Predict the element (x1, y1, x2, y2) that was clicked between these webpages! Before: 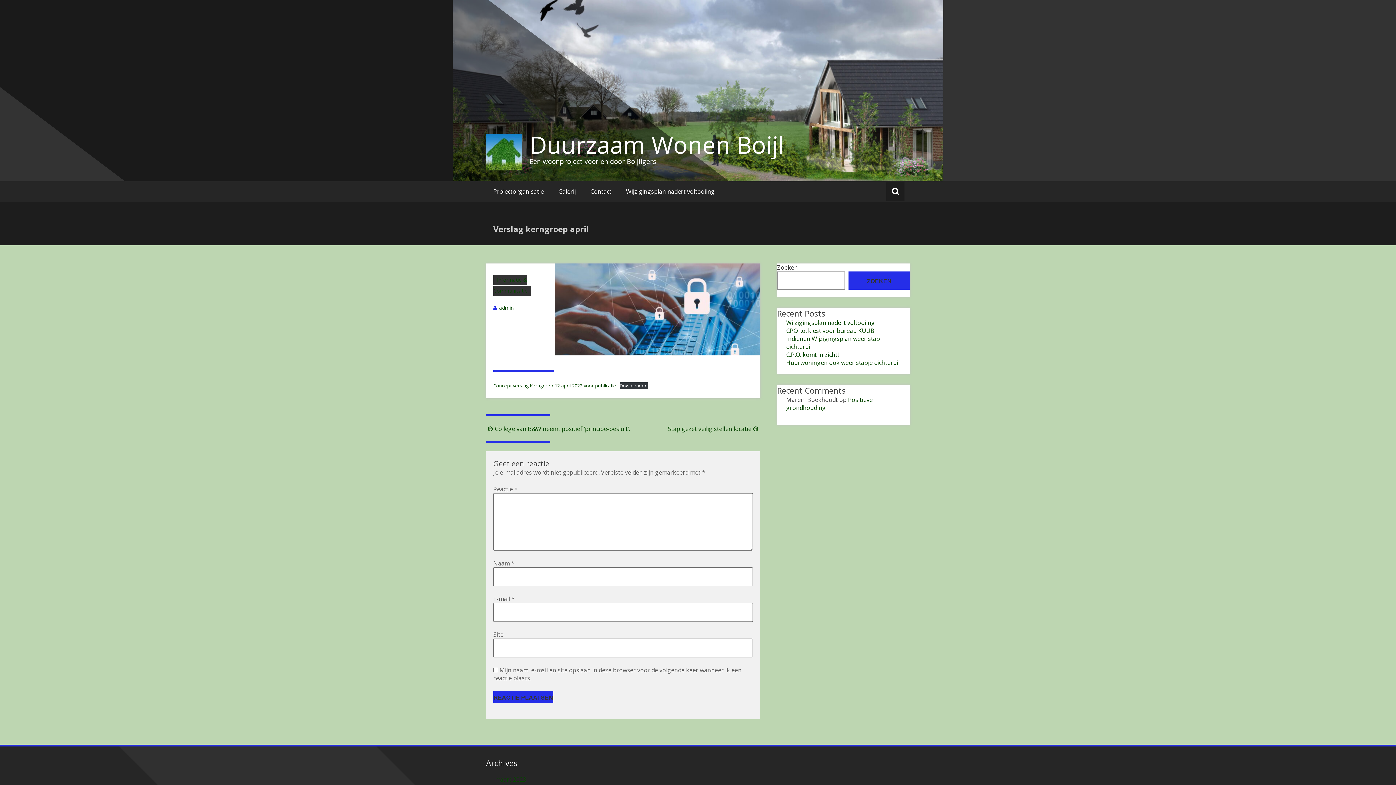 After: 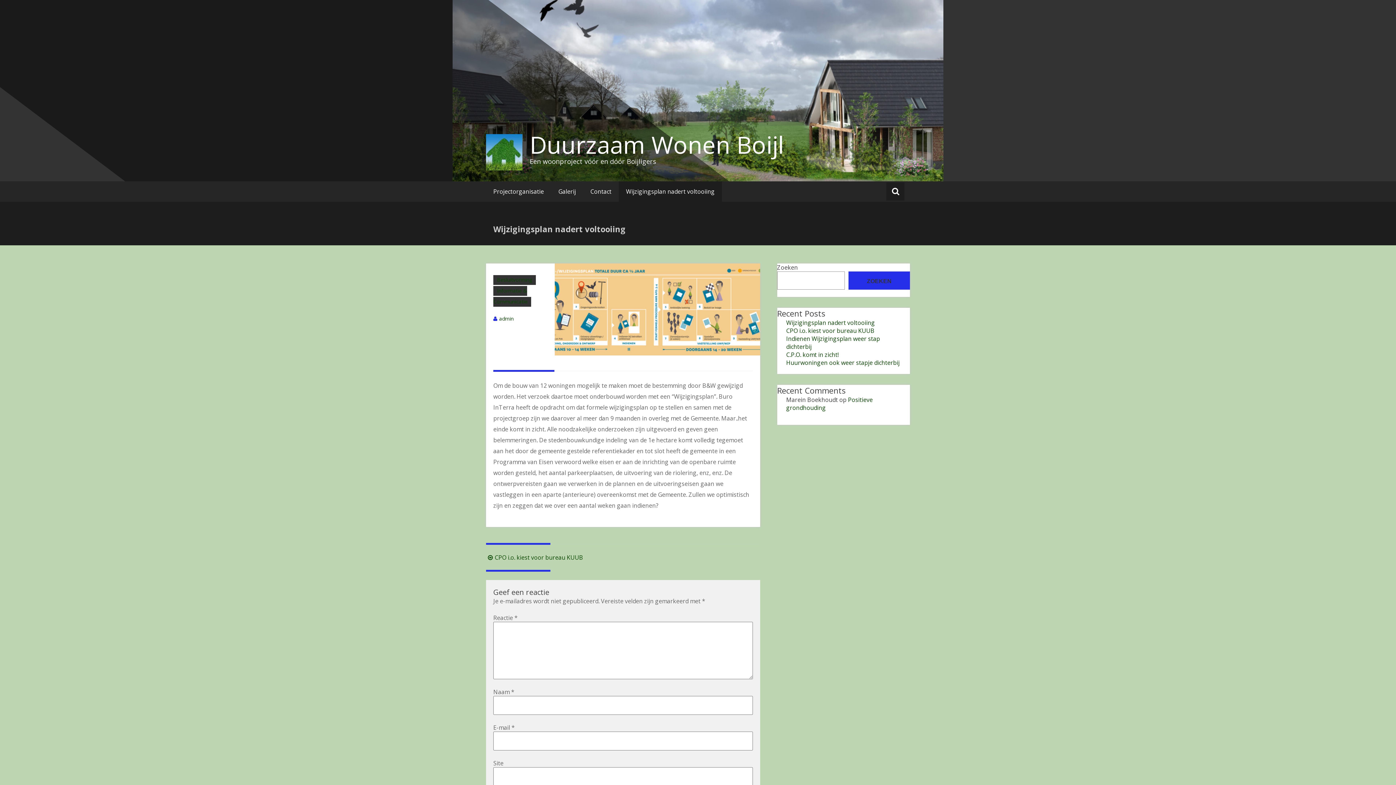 Action: label: Wijzigingsplan nadert voltooiing bbox: (786, 318, 875, 326)